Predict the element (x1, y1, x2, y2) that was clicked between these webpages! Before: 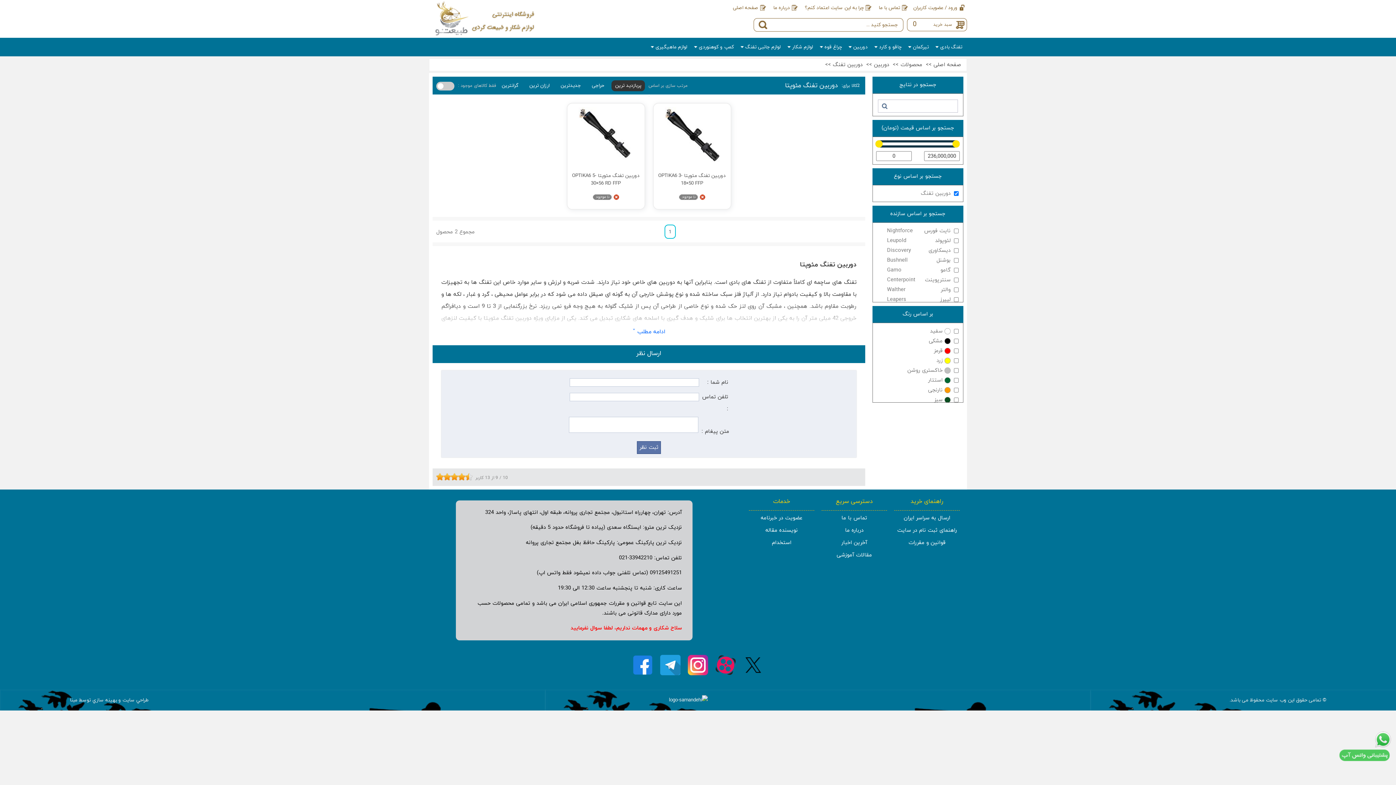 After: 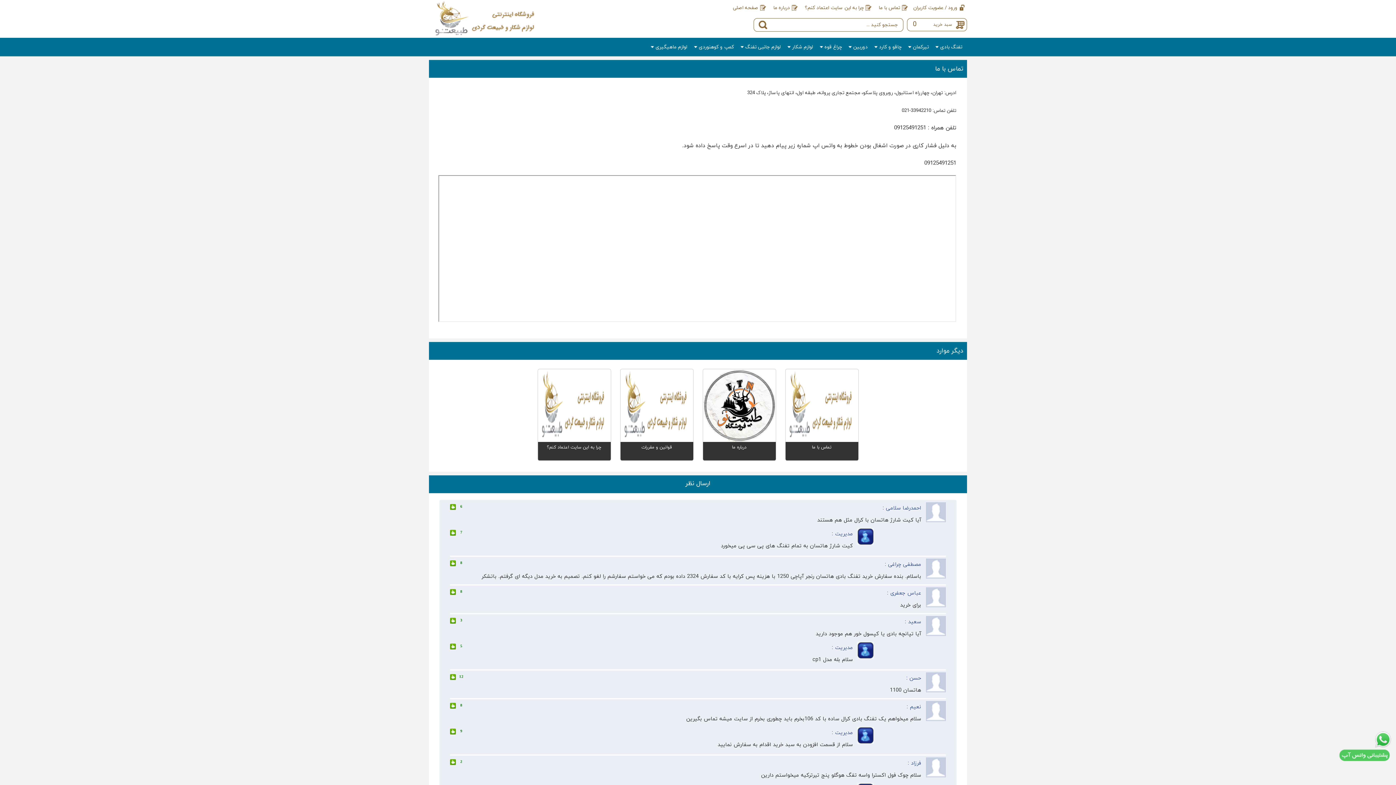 Action: label: تماس با ما bbox: (875, 2, 911, 12)